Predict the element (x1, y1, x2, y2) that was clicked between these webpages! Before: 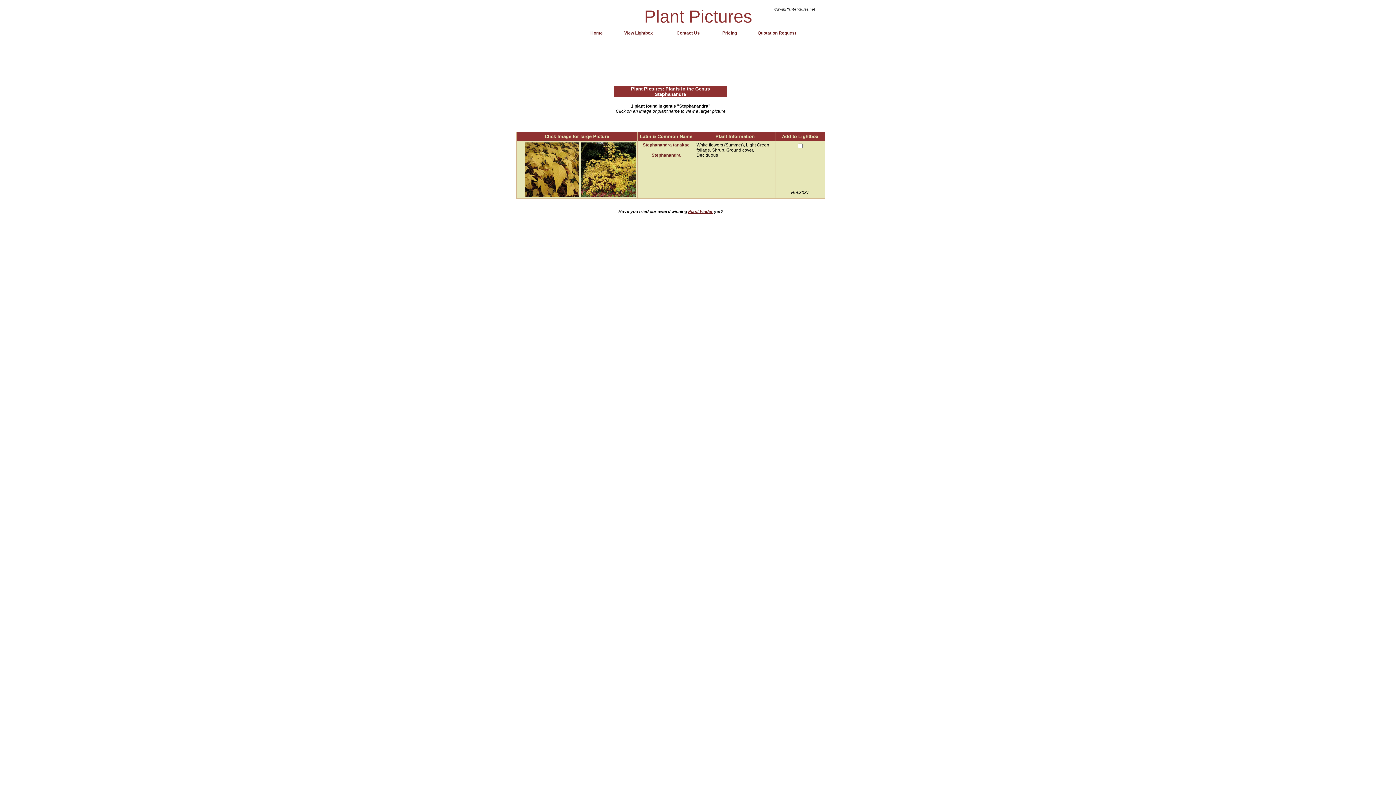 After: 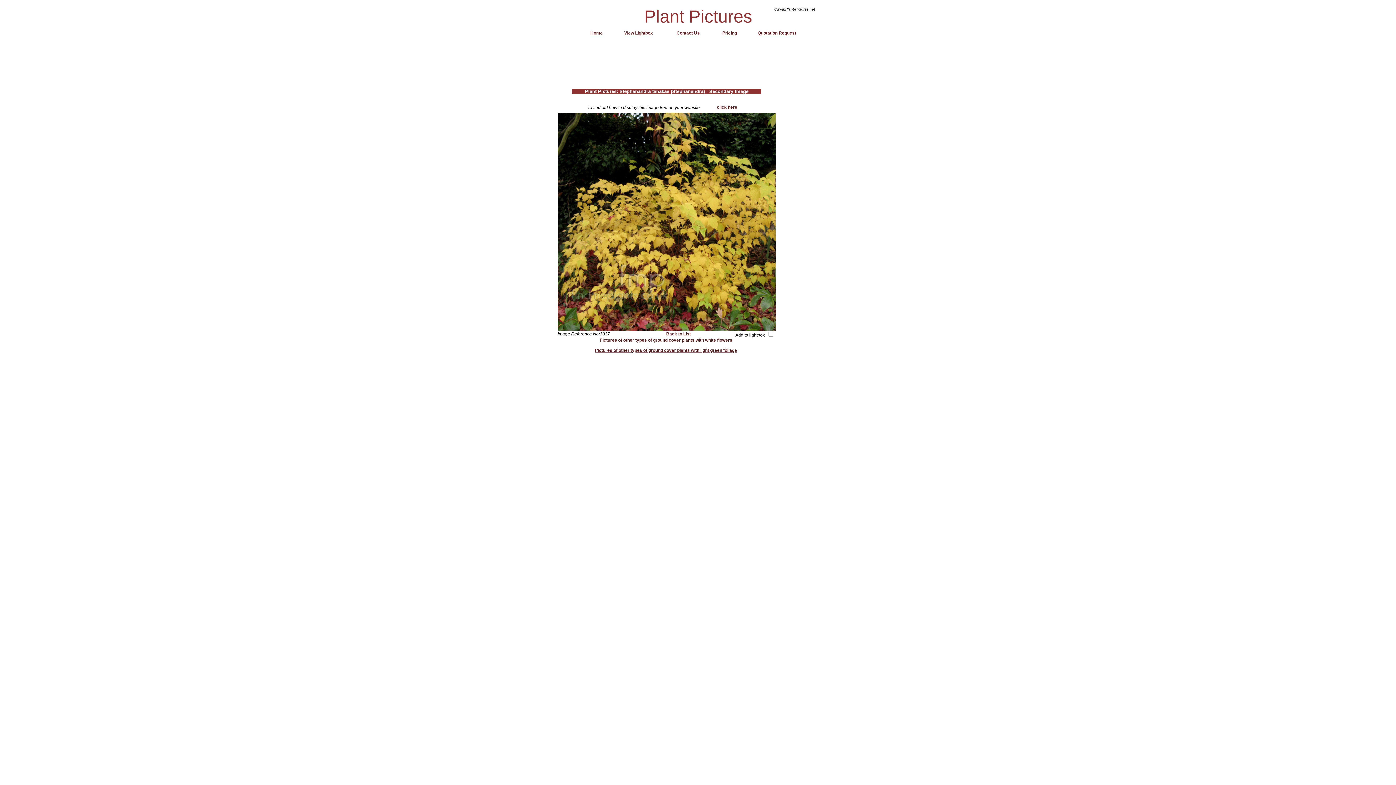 Action: bbox: (581, 193, 636, 198)